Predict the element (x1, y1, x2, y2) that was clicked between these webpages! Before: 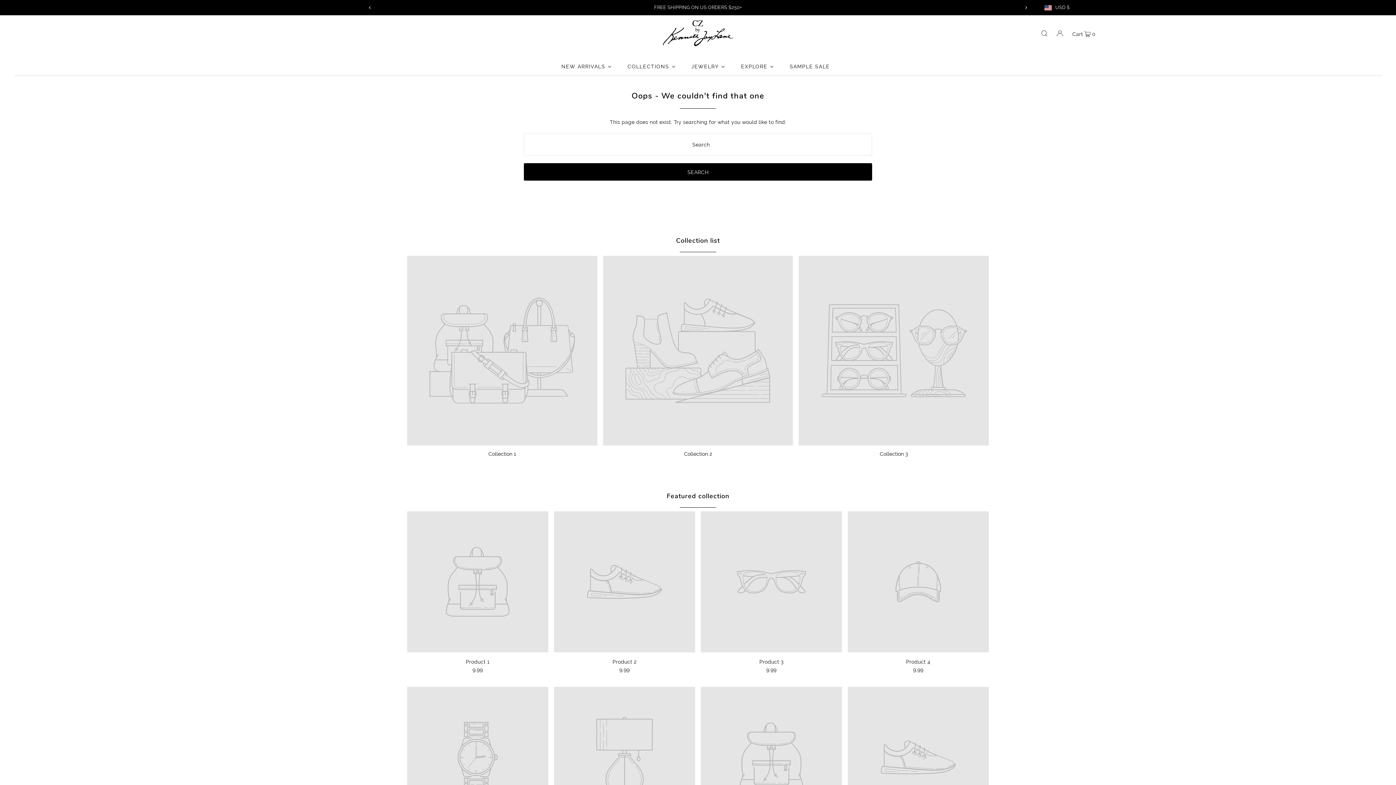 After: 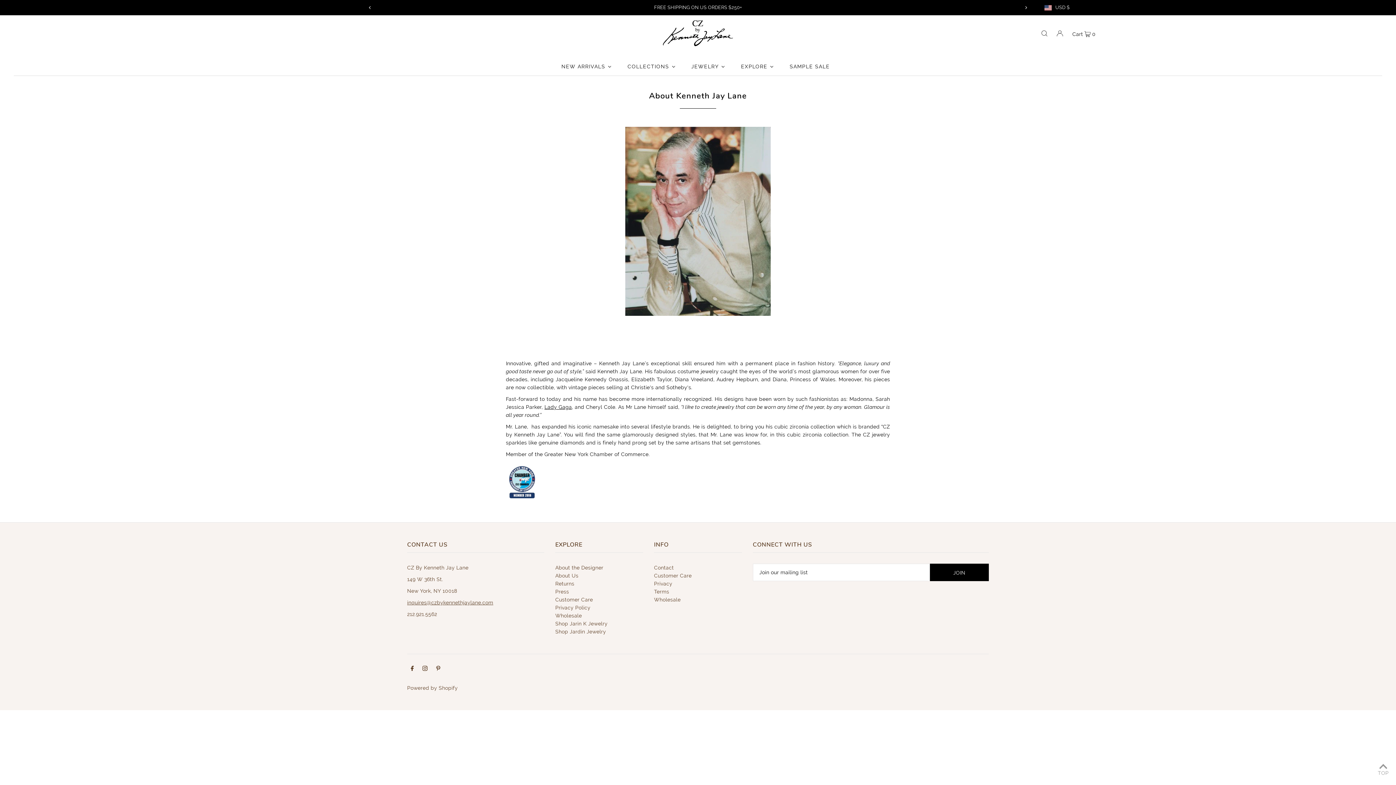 Action: bbox: (736, 57, 779, 75) label: EXPLORE